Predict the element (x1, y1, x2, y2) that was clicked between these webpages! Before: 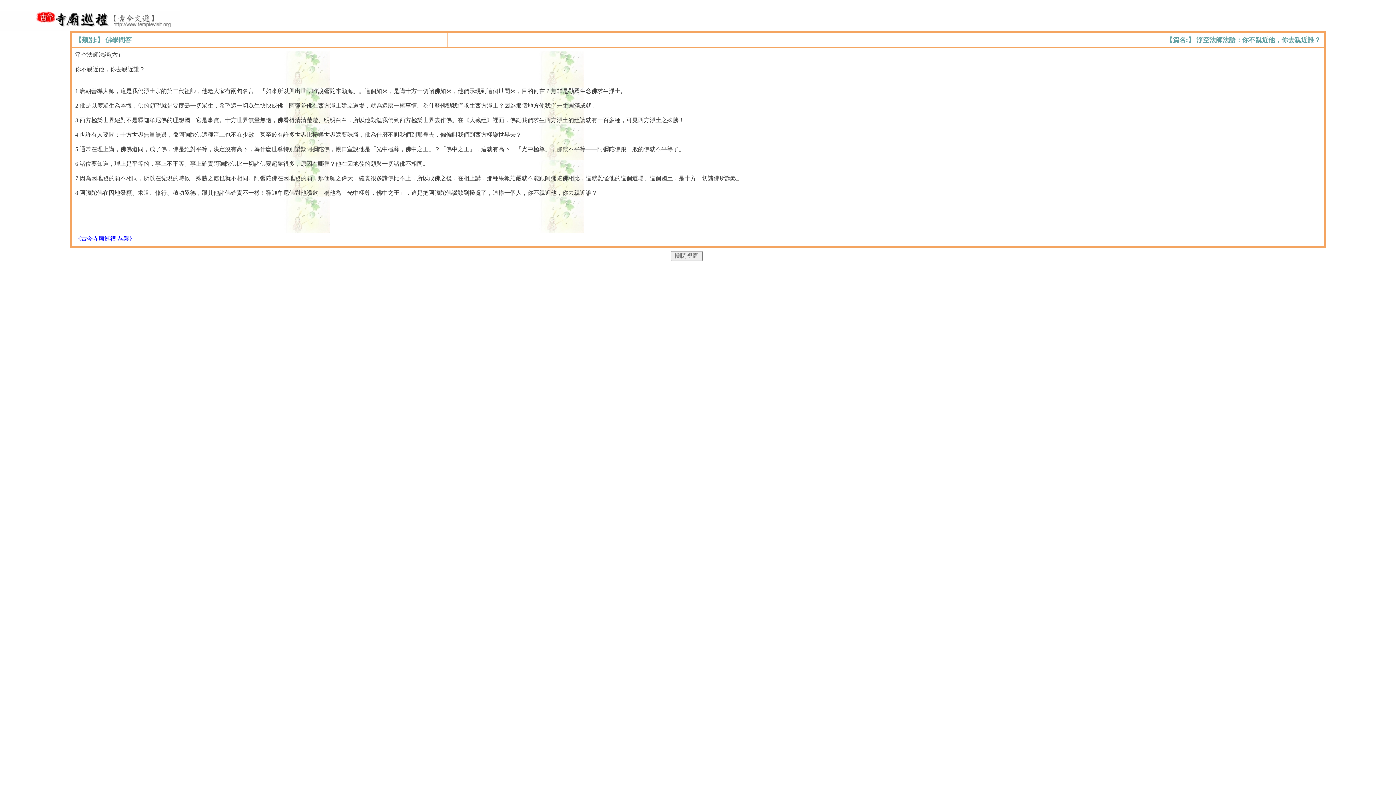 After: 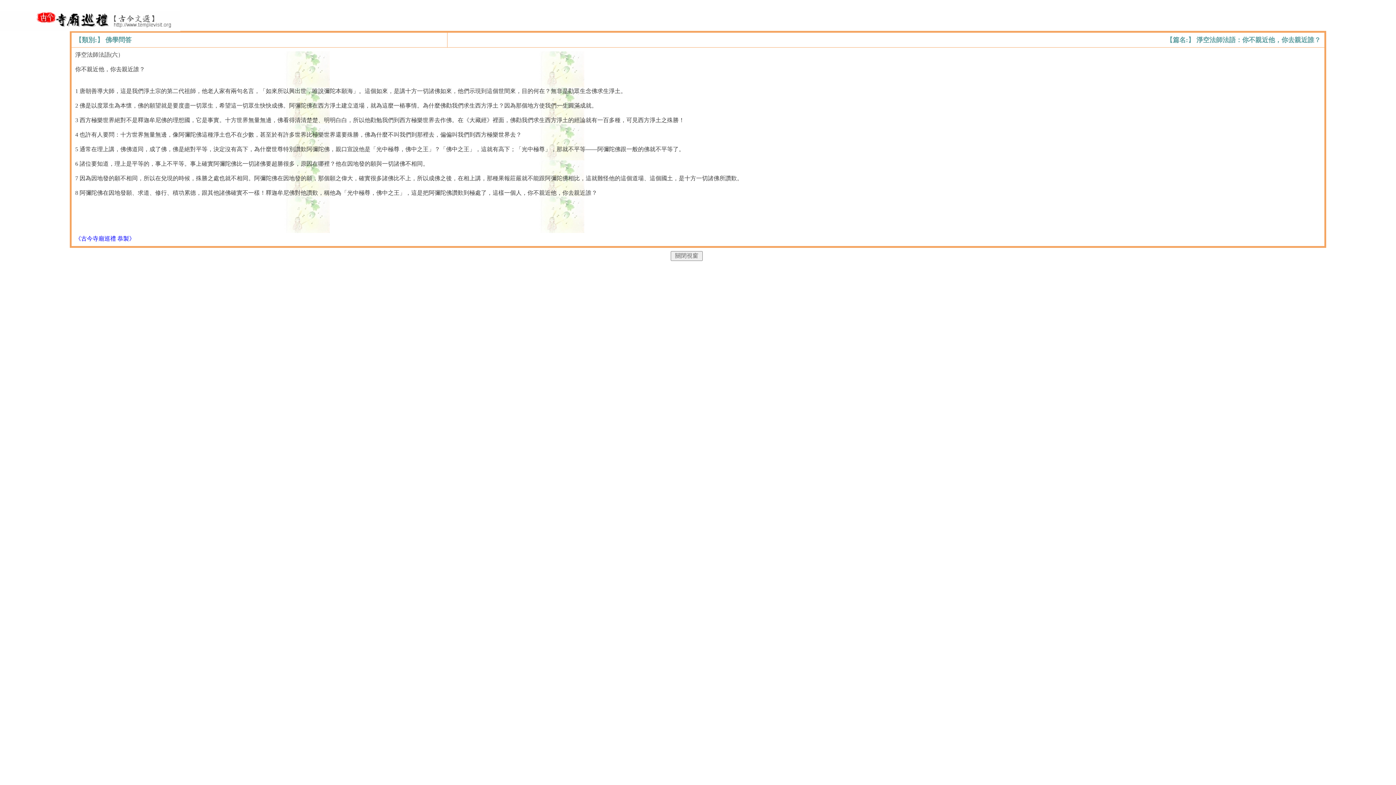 Action: bbox: (0, 25, 180, 32)